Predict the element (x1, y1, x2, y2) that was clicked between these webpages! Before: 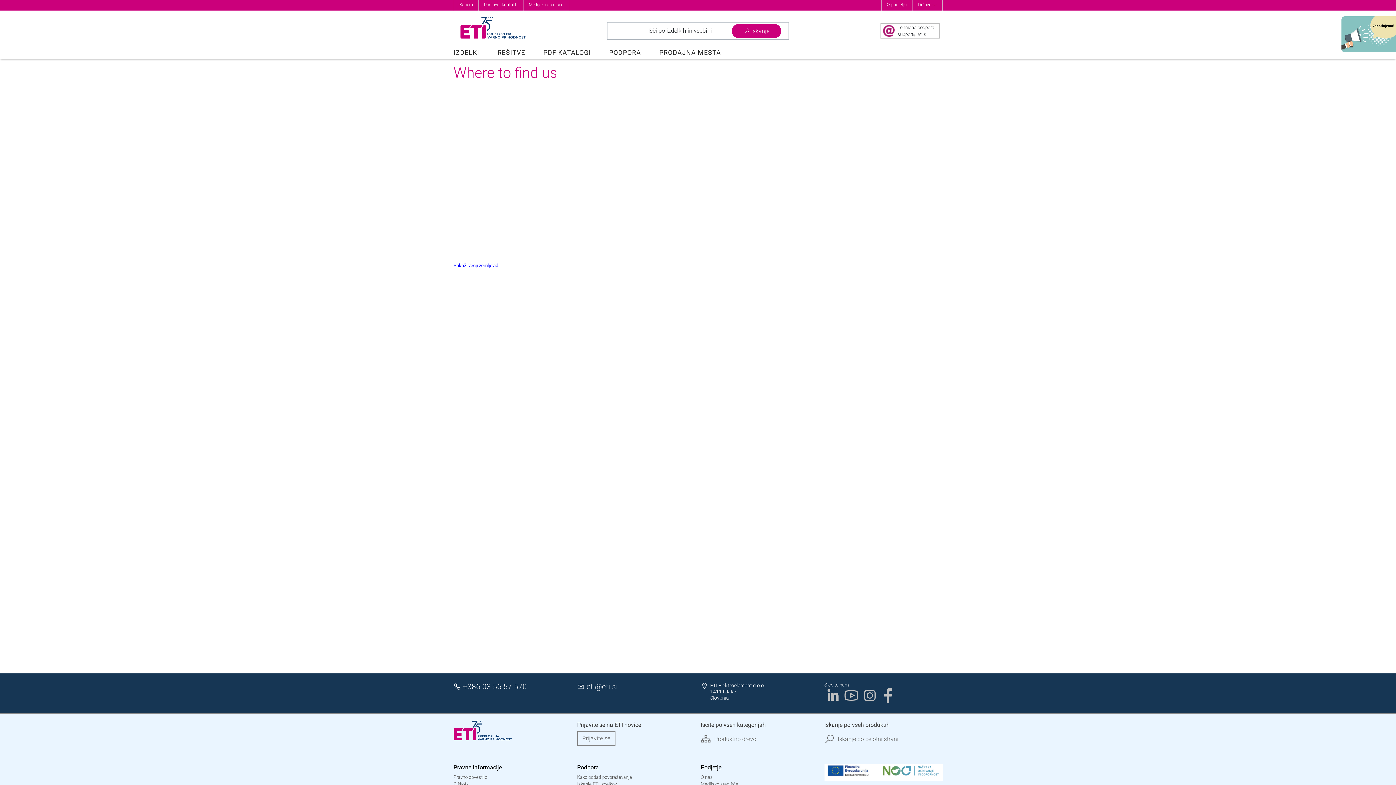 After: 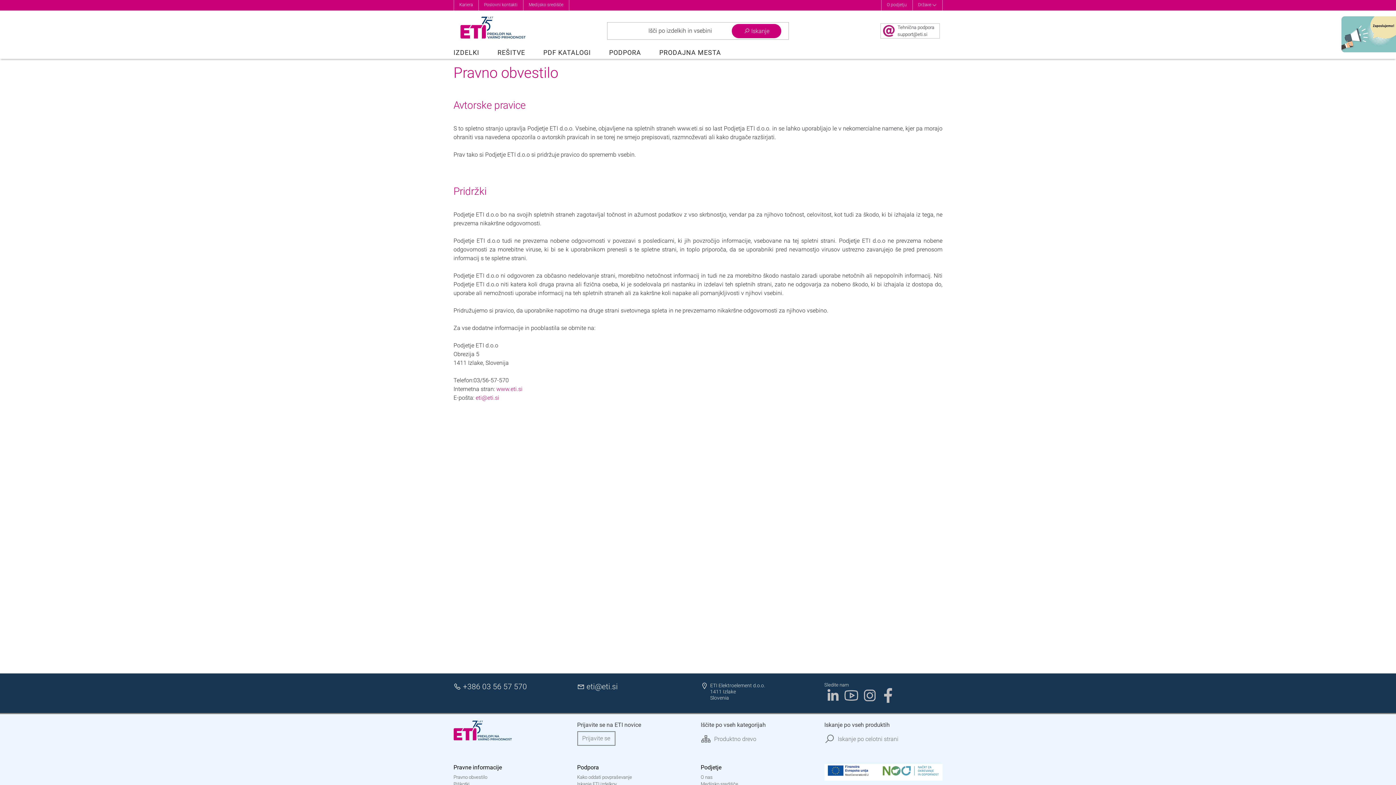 Action: label: Pravno obvestilo bbox: (453, 774, 487, 780)